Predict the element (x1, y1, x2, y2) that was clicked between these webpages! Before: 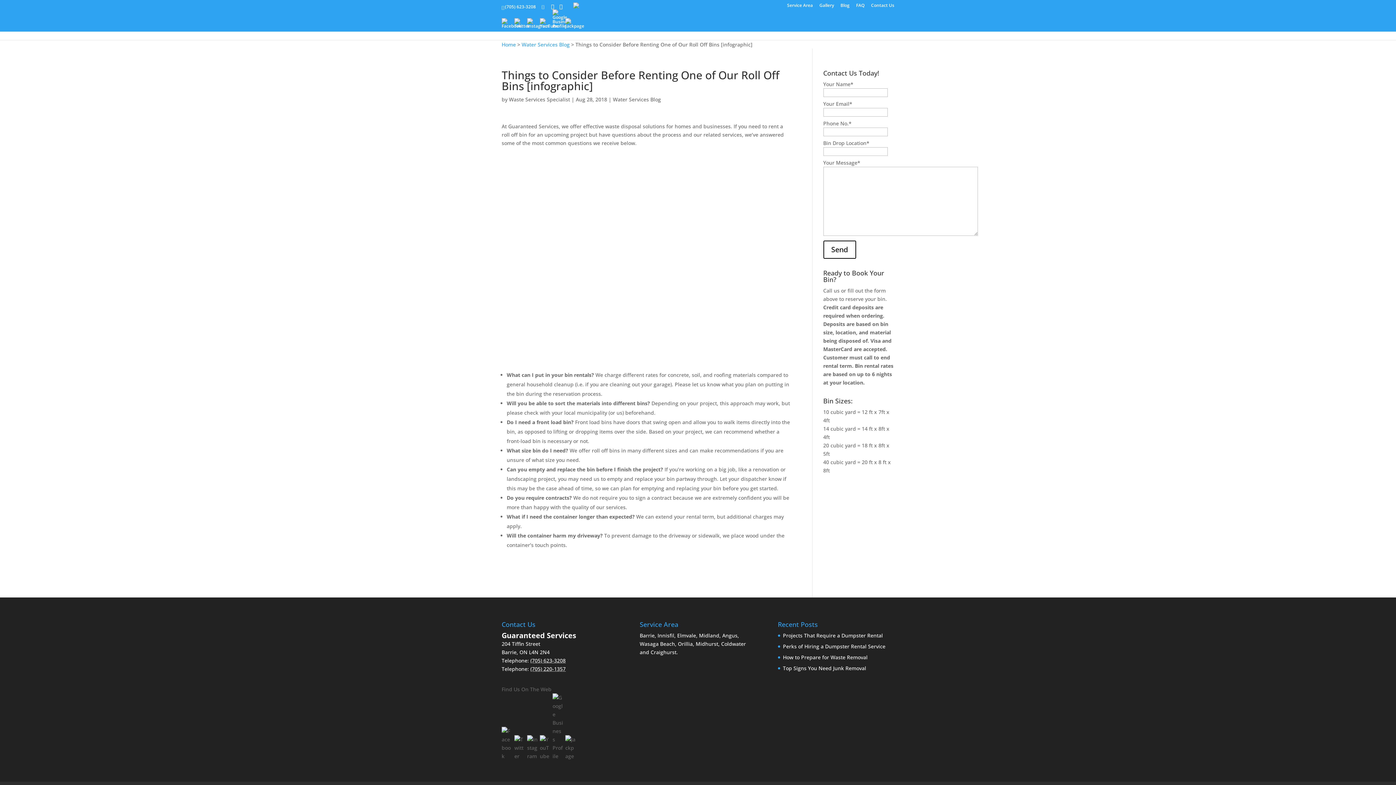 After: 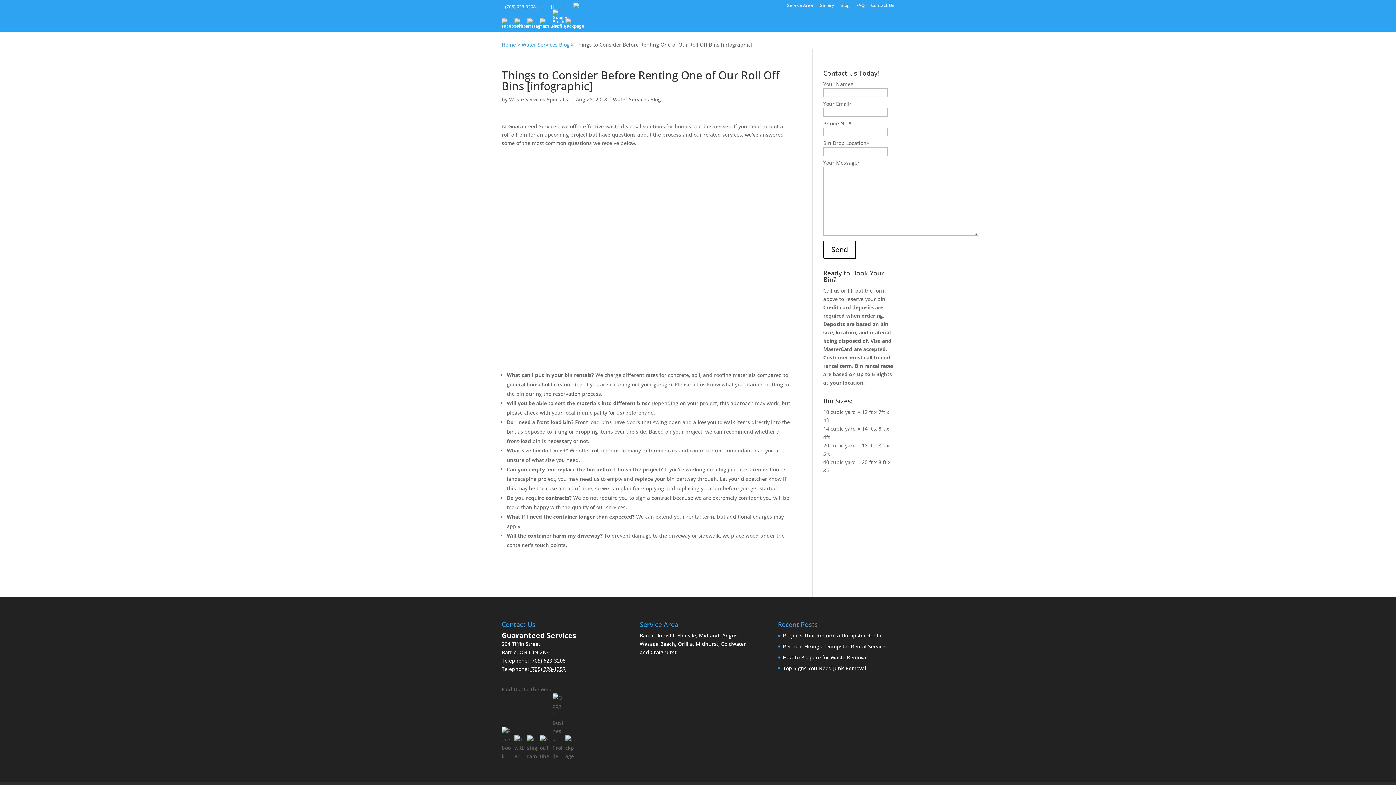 Action: bbox: (514, 735, 525, 760)